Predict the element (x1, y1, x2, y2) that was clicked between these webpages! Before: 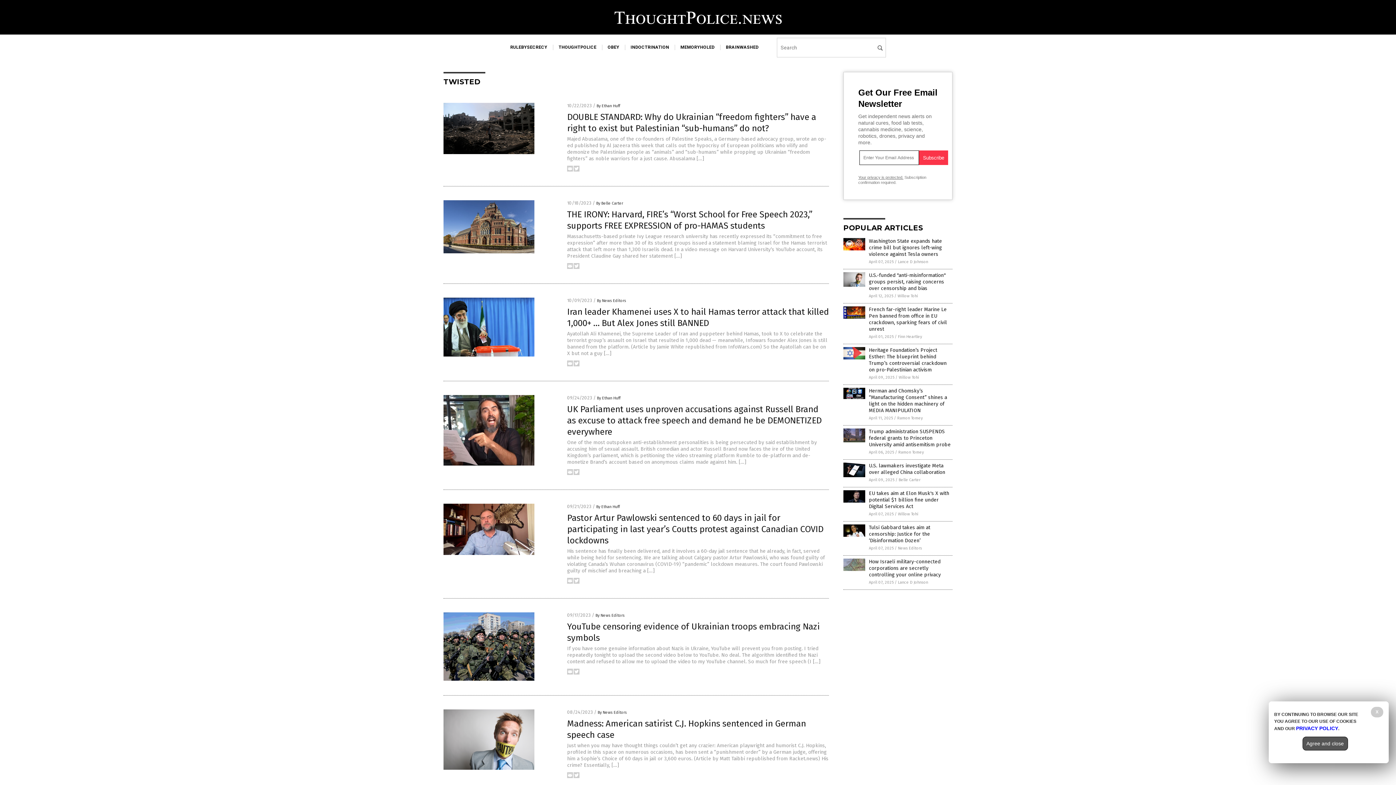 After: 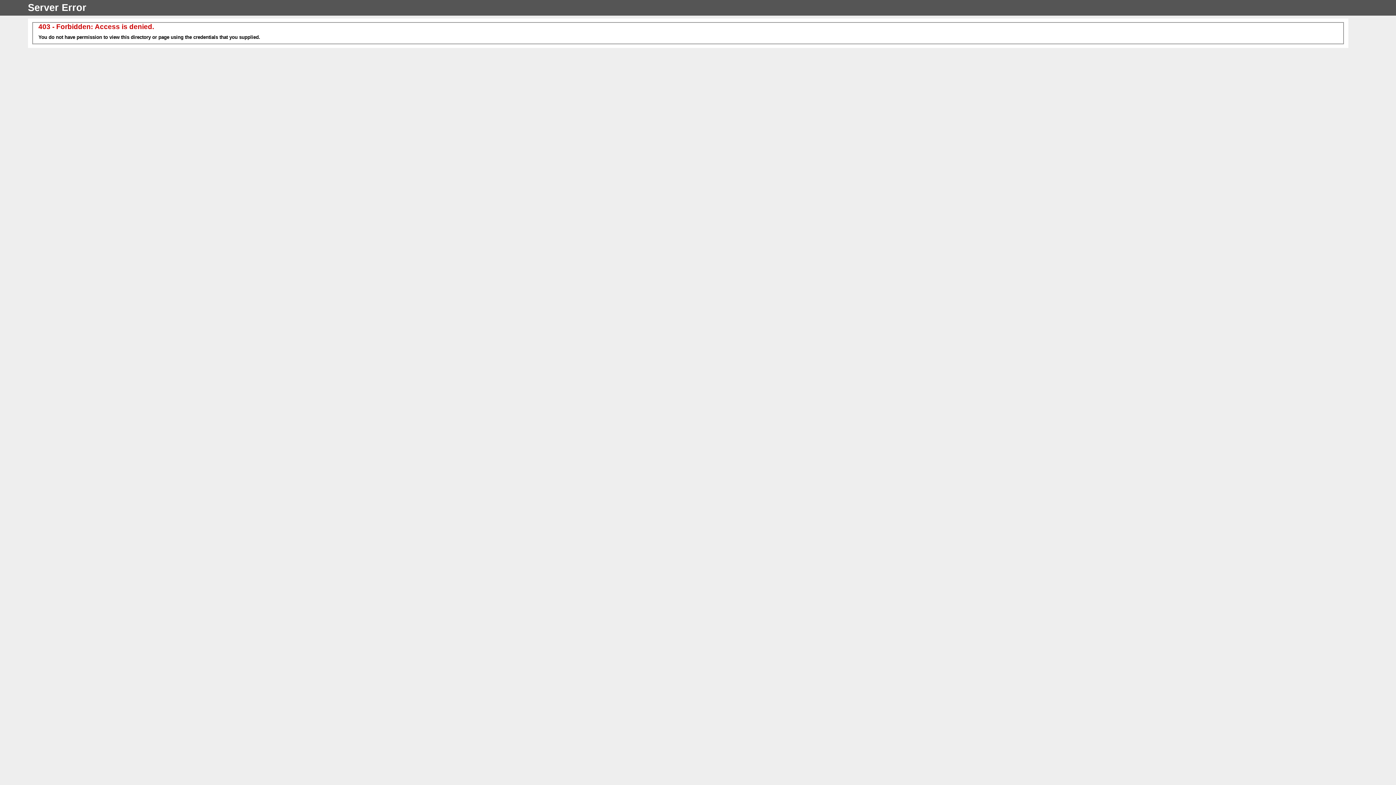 Action: label: Willow Tohi bbox: (898, 375, 919, 380)